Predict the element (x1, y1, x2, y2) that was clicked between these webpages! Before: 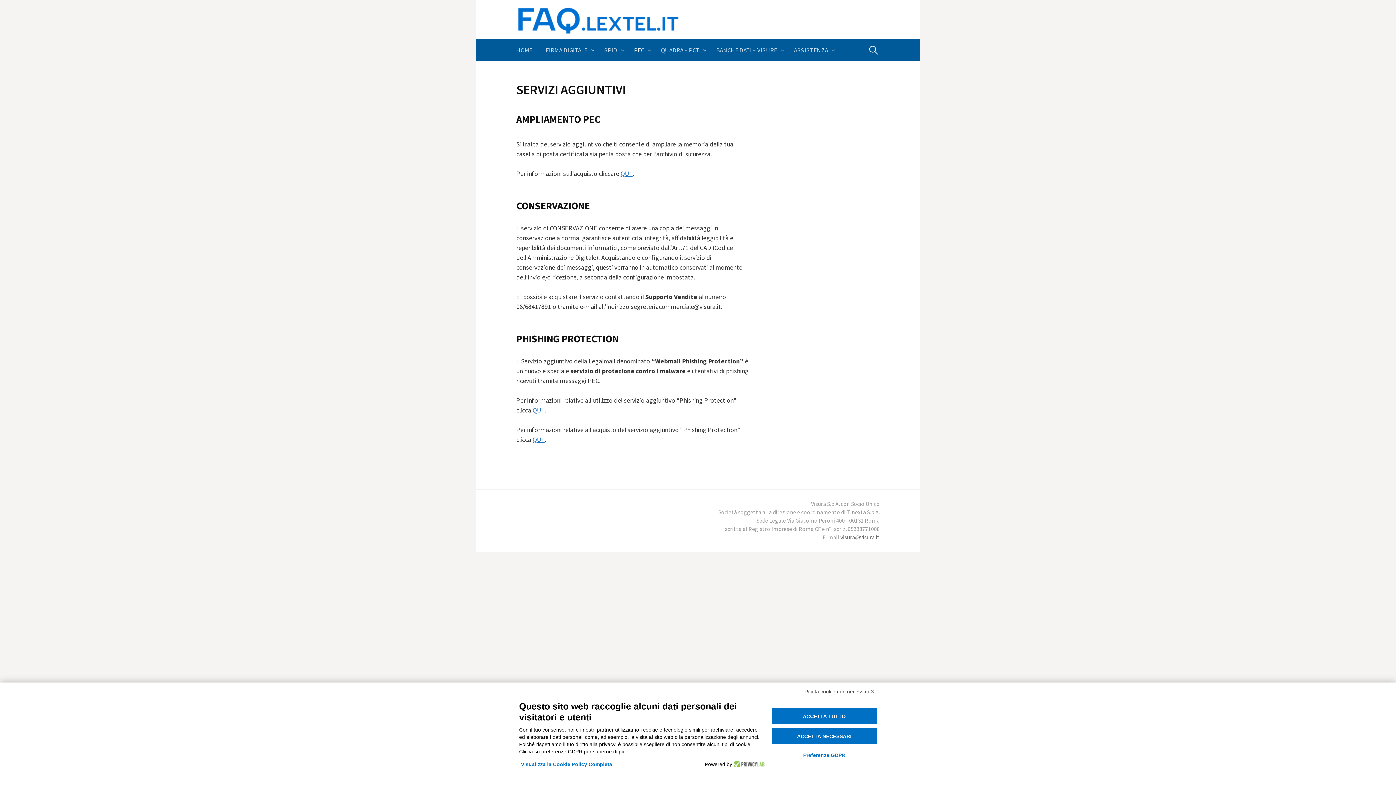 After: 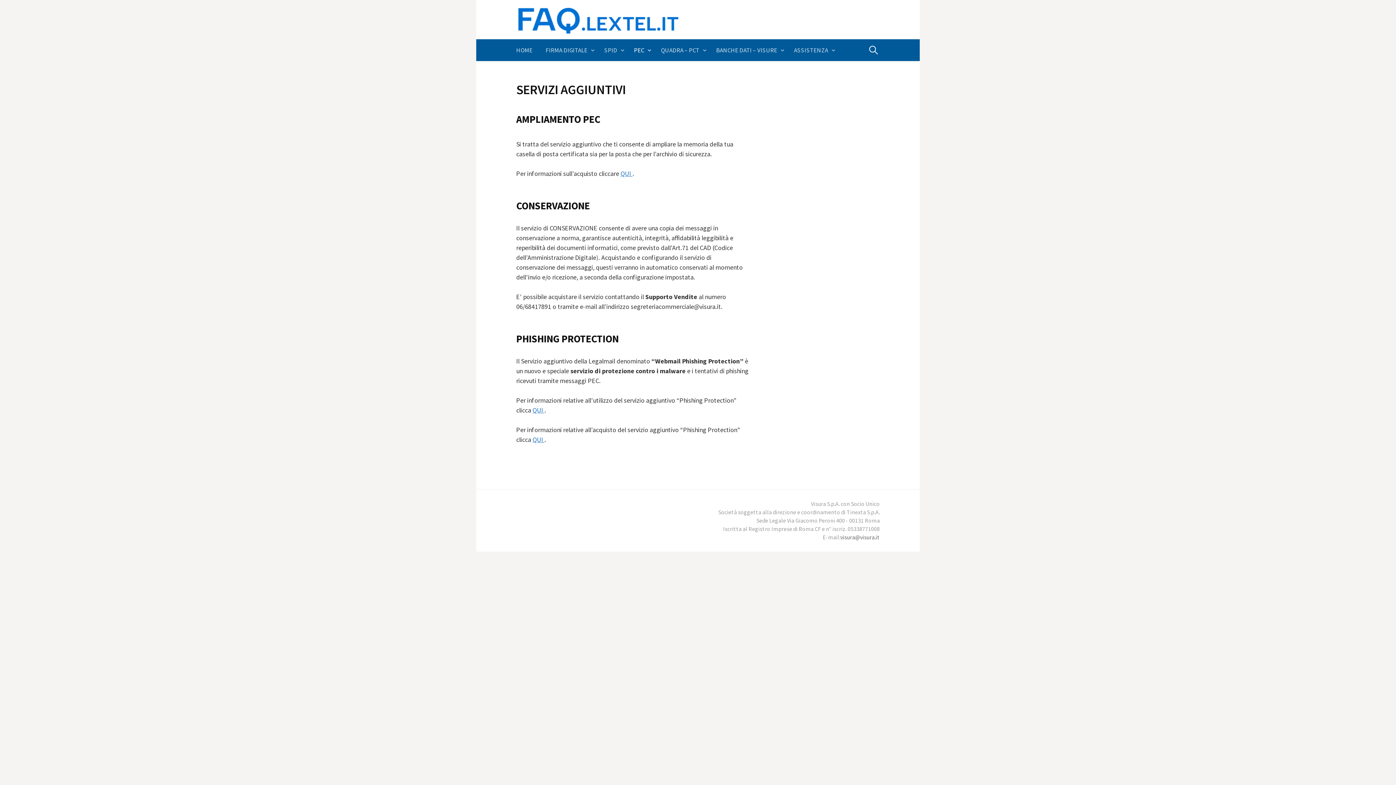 Action: label: Rifiuta cookie non necessari ✕ bbox: (802, 686, 877, 697)